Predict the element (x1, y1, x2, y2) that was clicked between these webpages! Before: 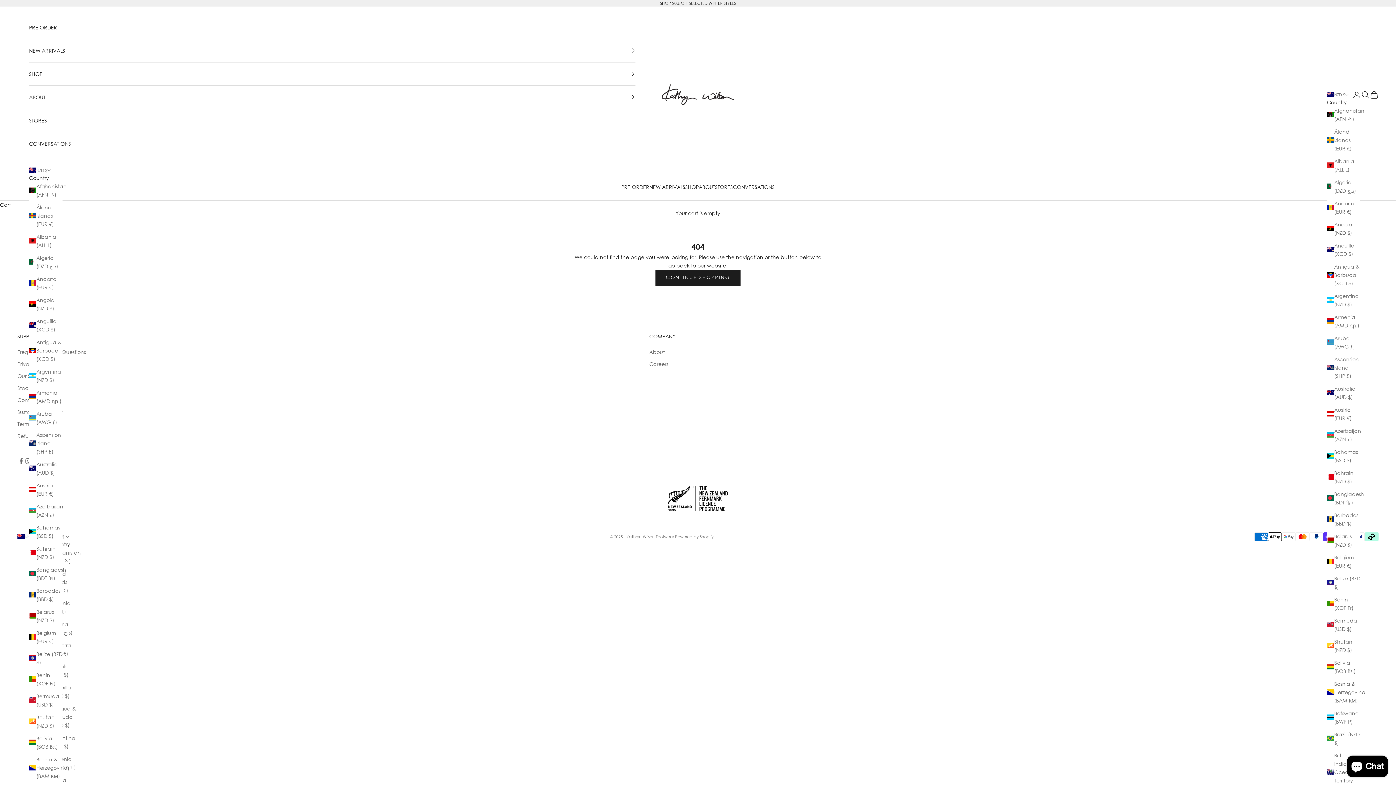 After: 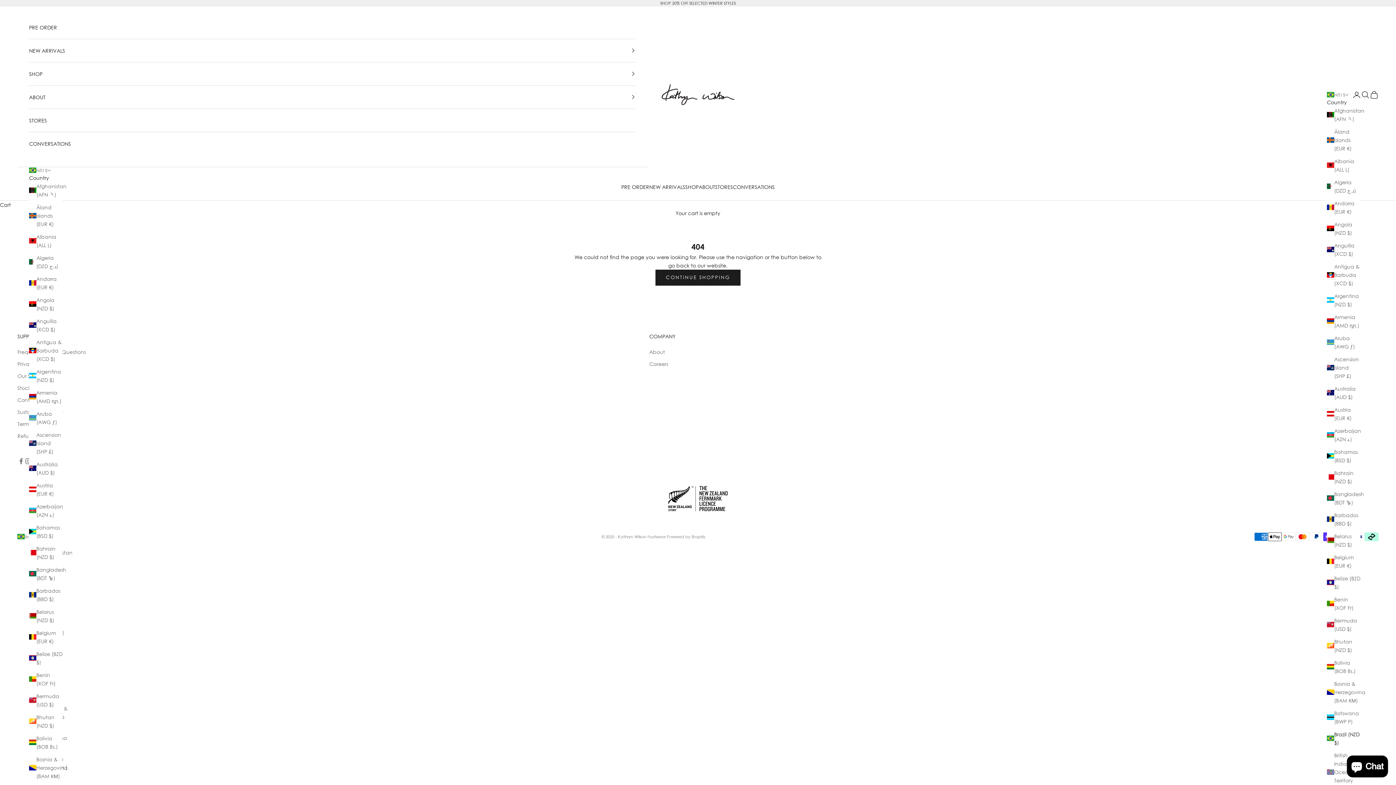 Action: bbox: (1327, 730, 1360, 747) label: Brazil (NZD $)